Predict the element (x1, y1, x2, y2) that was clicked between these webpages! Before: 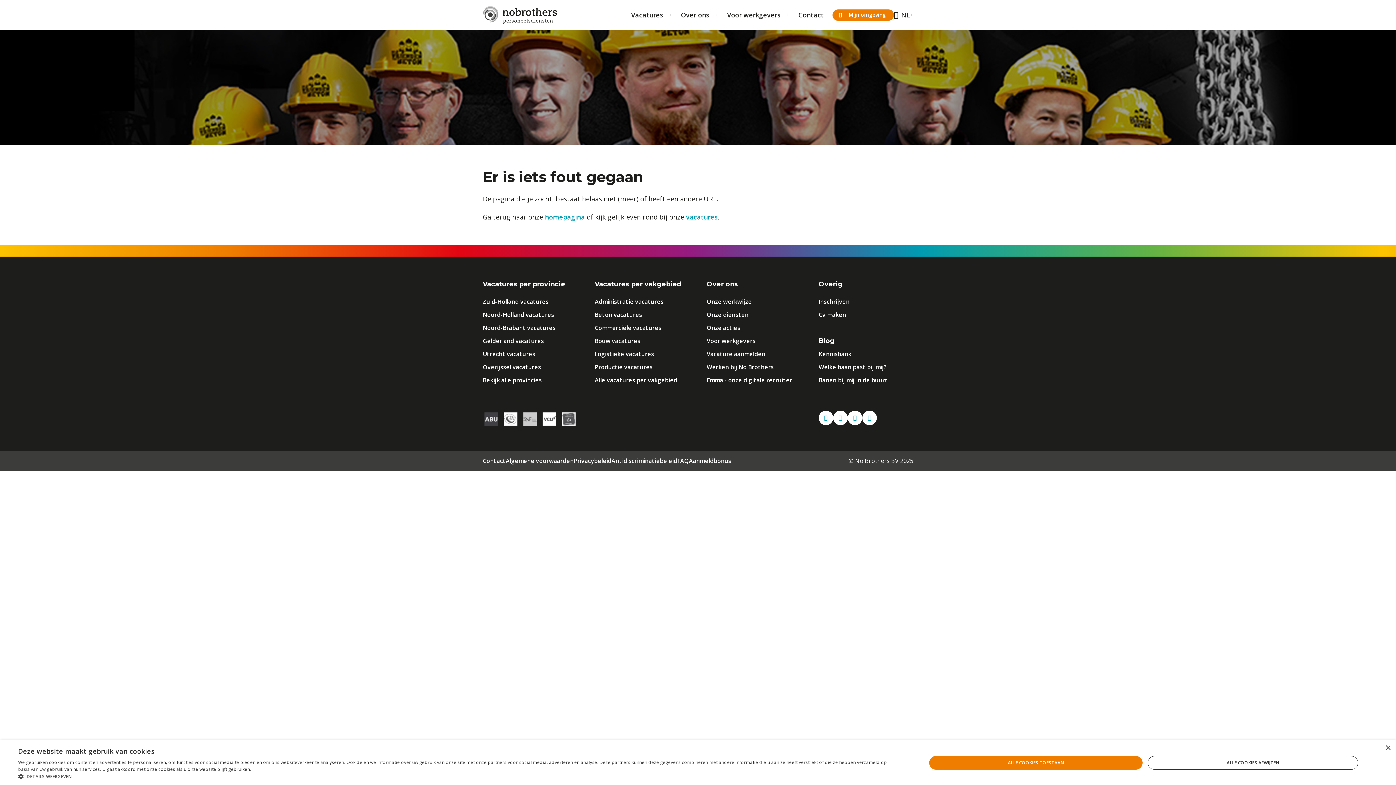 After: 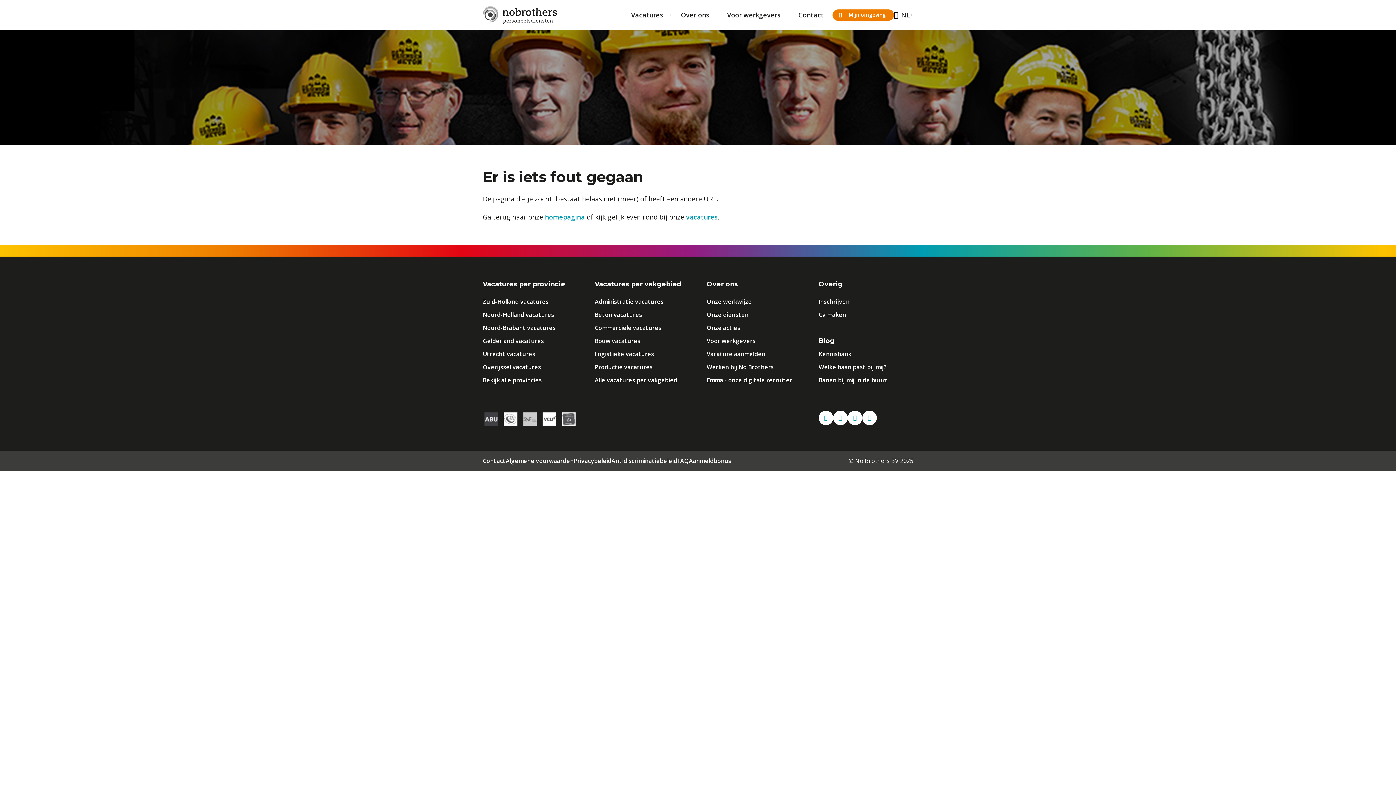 Action: bbox: (929, 756, 1142, 770) label: ALLE COOKIES TOESTAAN